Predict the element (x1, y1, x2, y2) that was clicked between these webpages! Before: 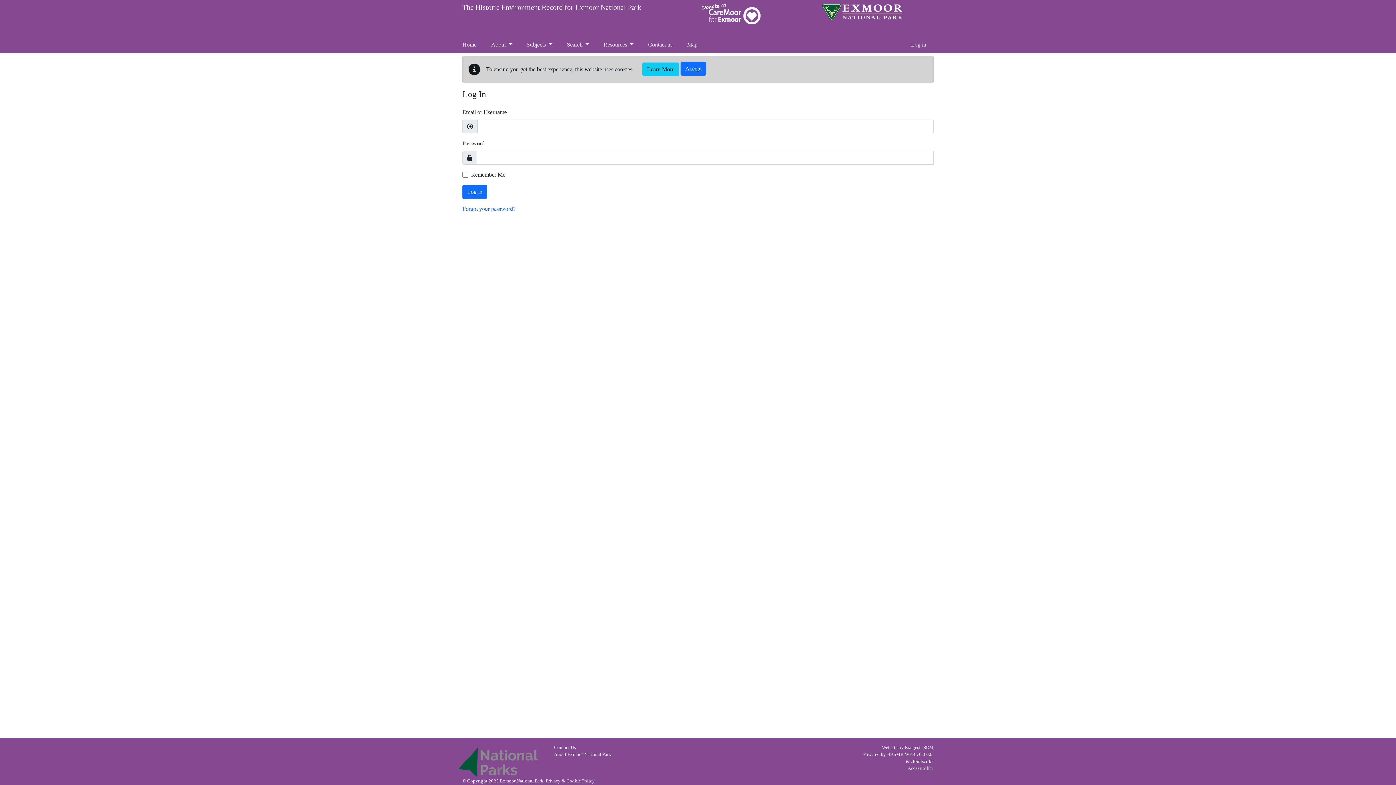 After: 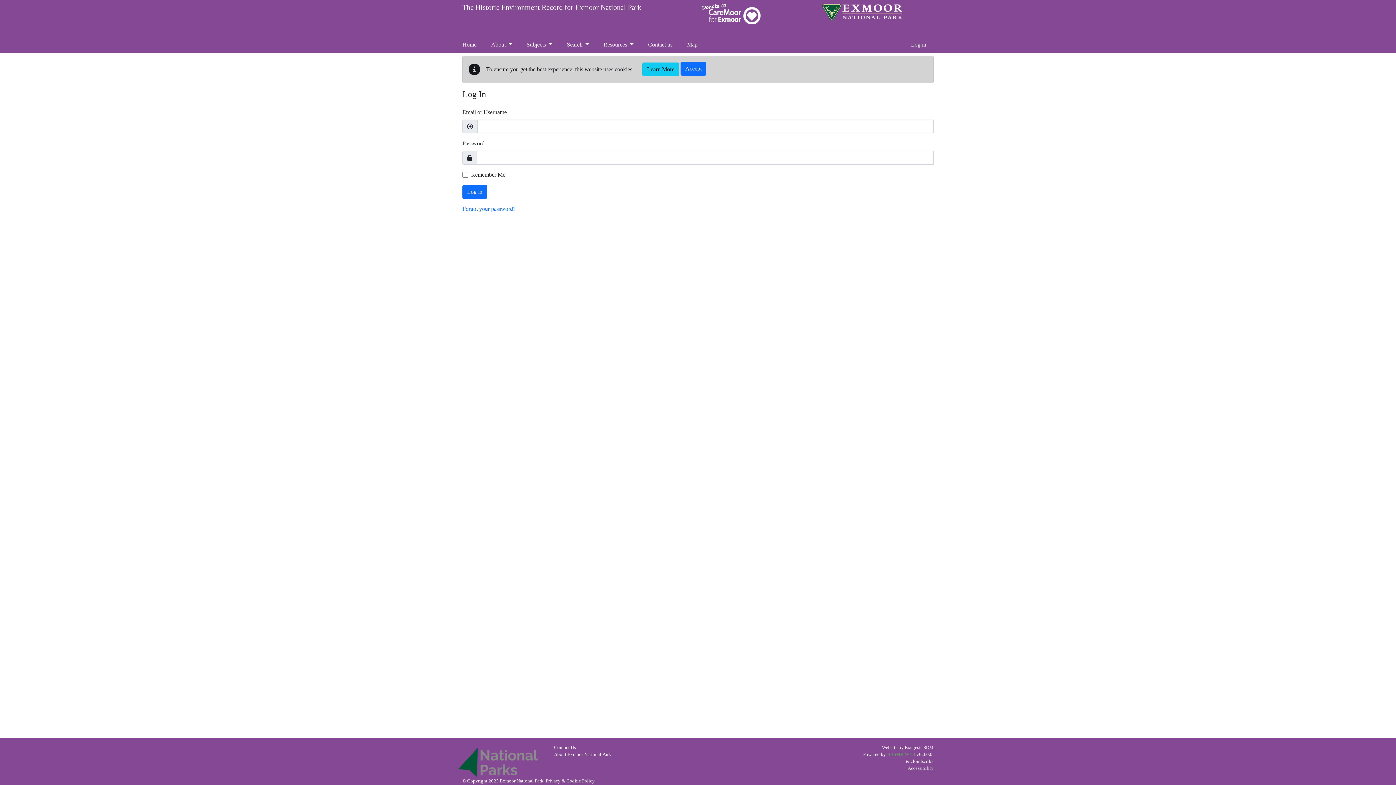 Action: label: HBSMR WEB bbox: (887, 752, 915, 757)